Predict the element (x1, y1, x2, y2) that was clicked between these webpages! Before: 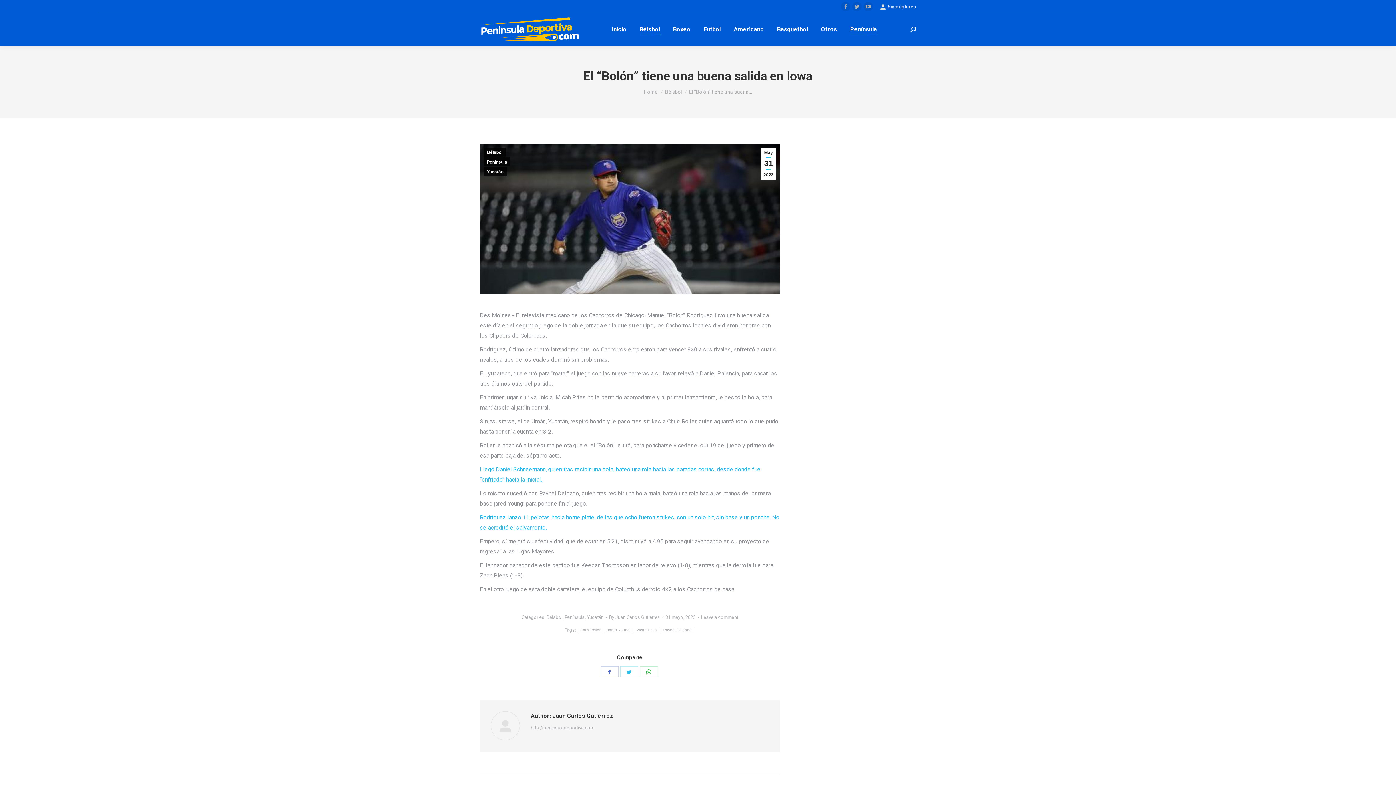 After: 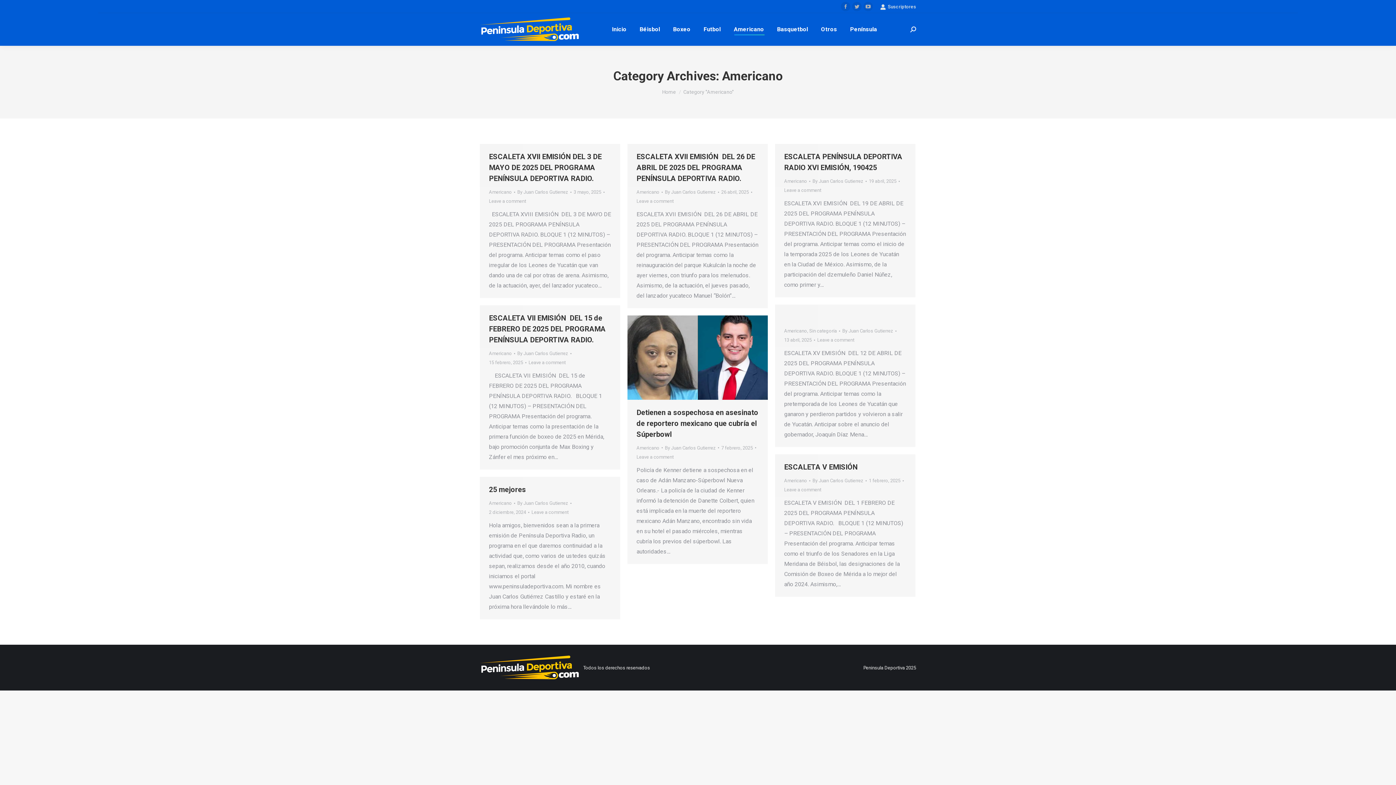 Action: bbox: (732, 19, 765, 39) label: Americano